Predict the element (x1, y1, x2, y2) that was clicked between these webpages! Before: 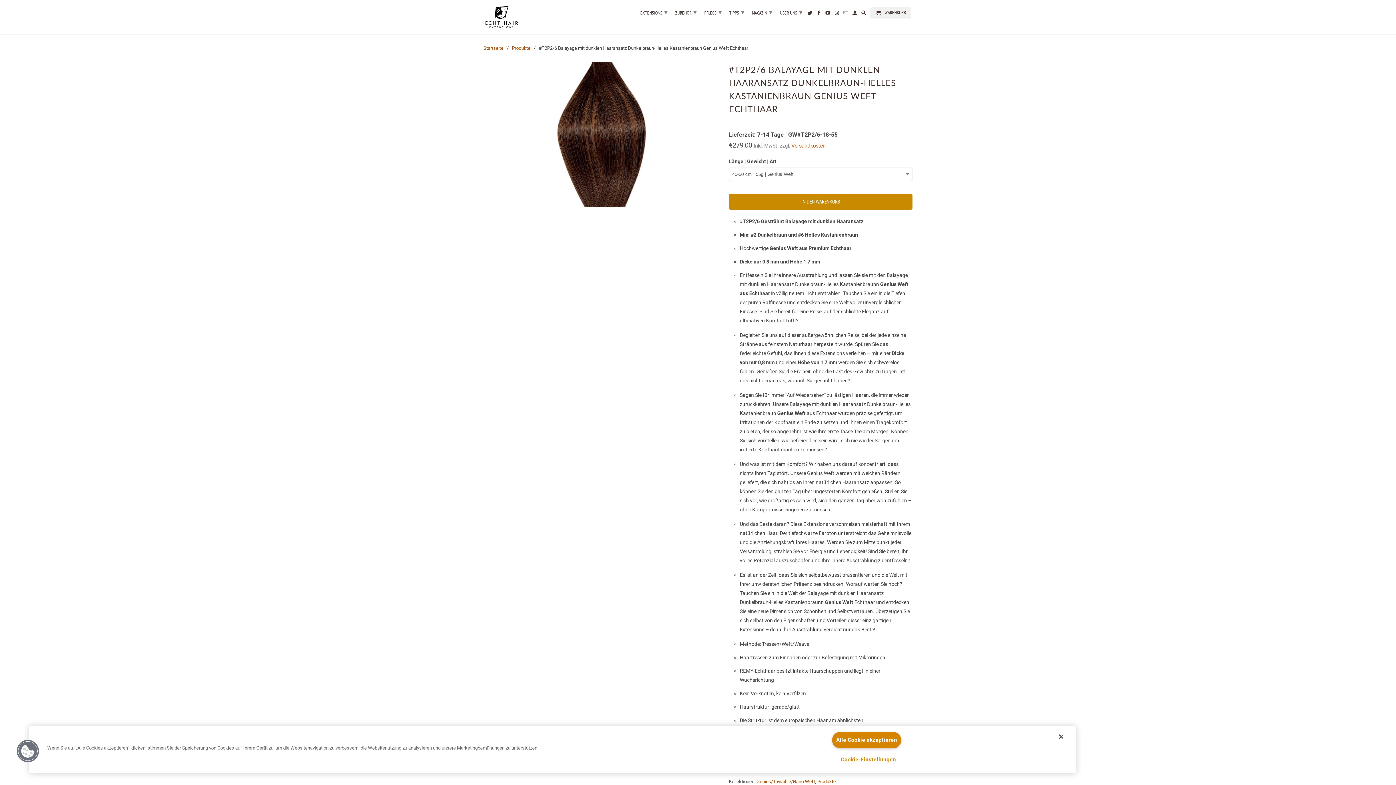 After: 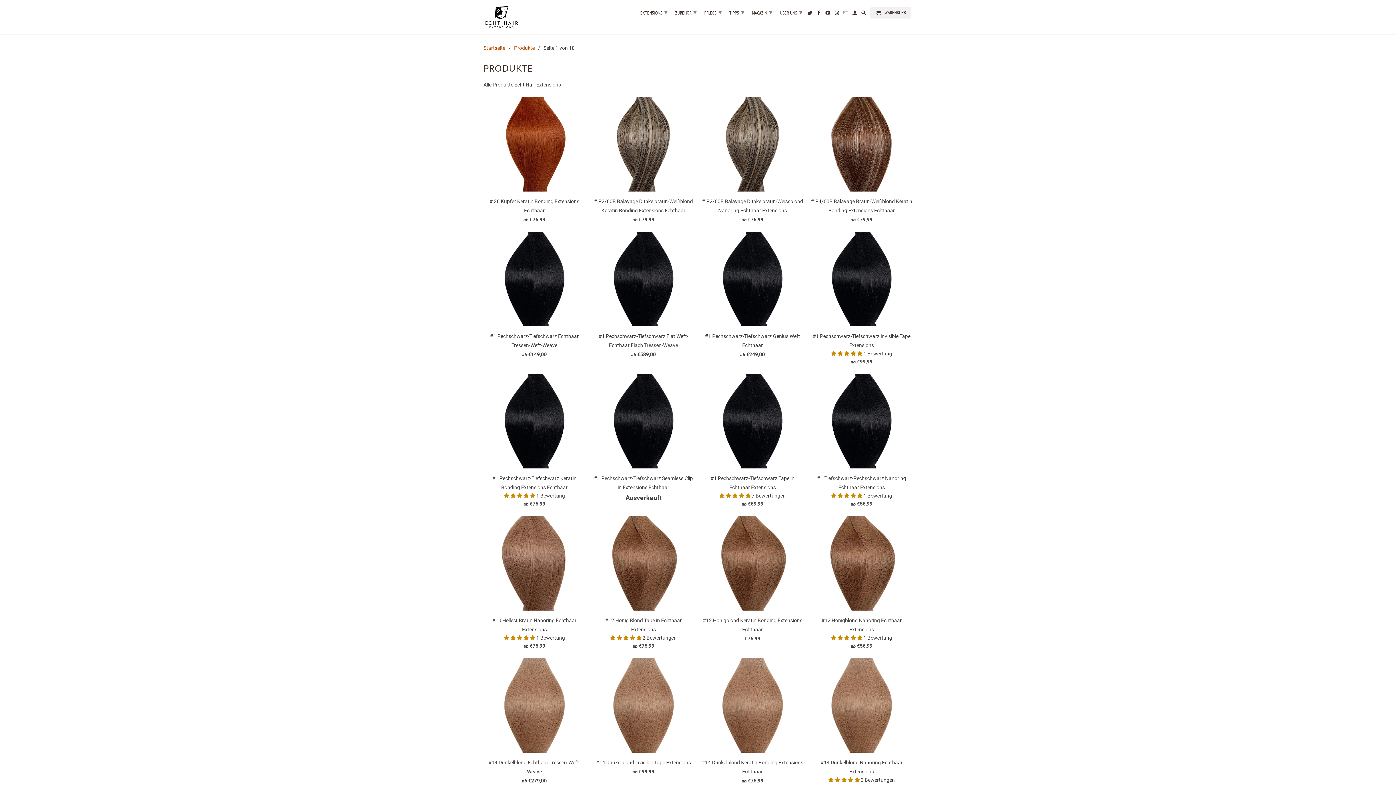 Action: label: Produkte bbox: (817, 779, 836, 784)